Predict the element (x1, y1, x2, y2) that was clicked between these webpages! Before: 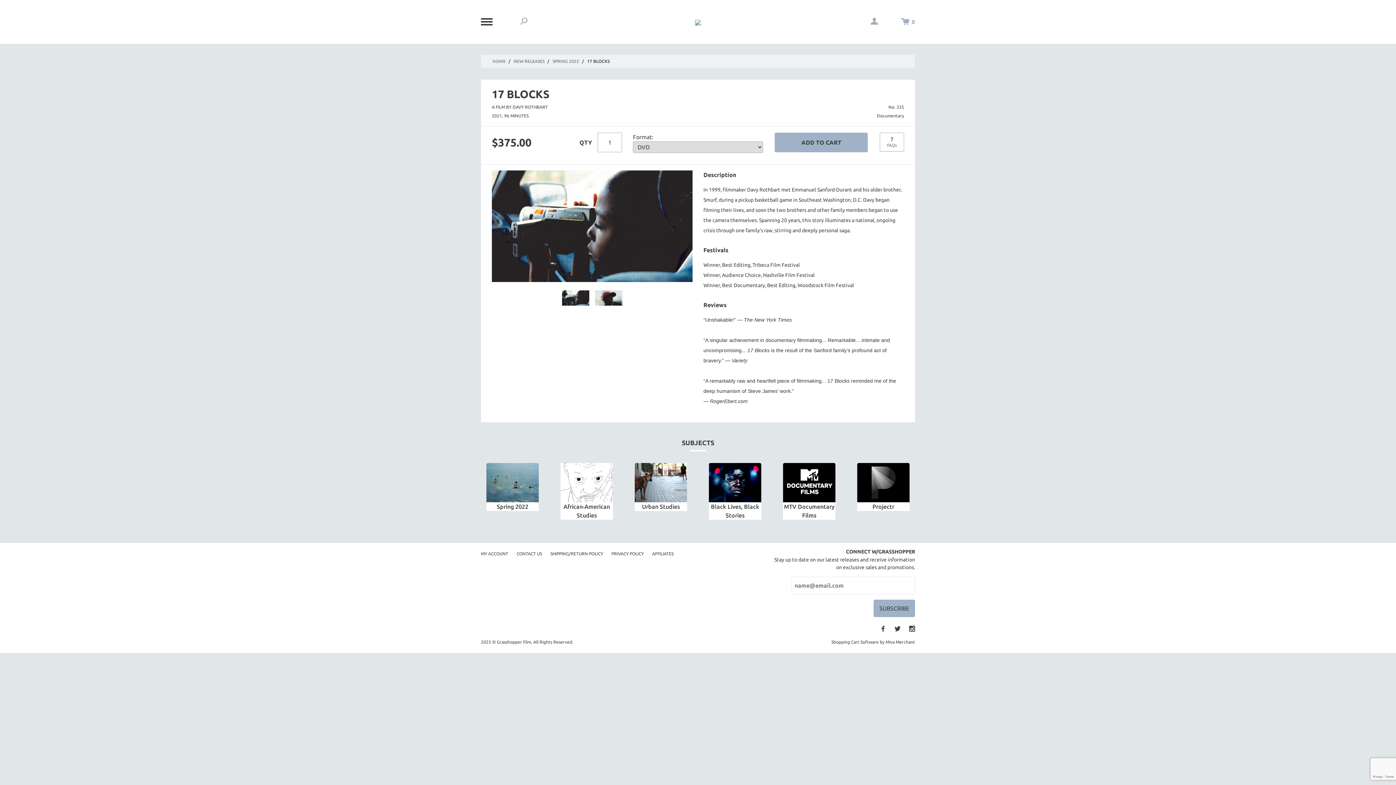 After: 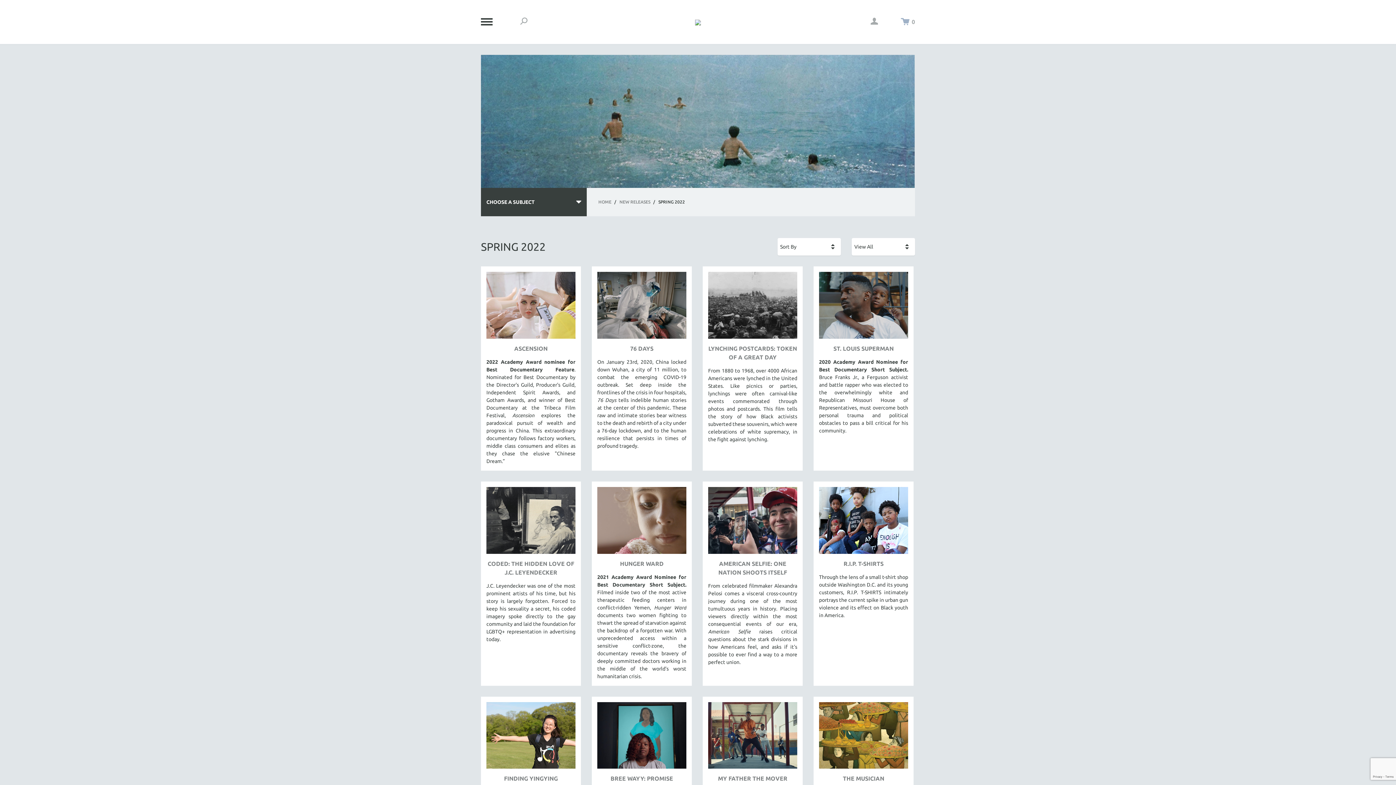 Action: label: SPRING 2022 bbox: (552, 54, 579, 68)